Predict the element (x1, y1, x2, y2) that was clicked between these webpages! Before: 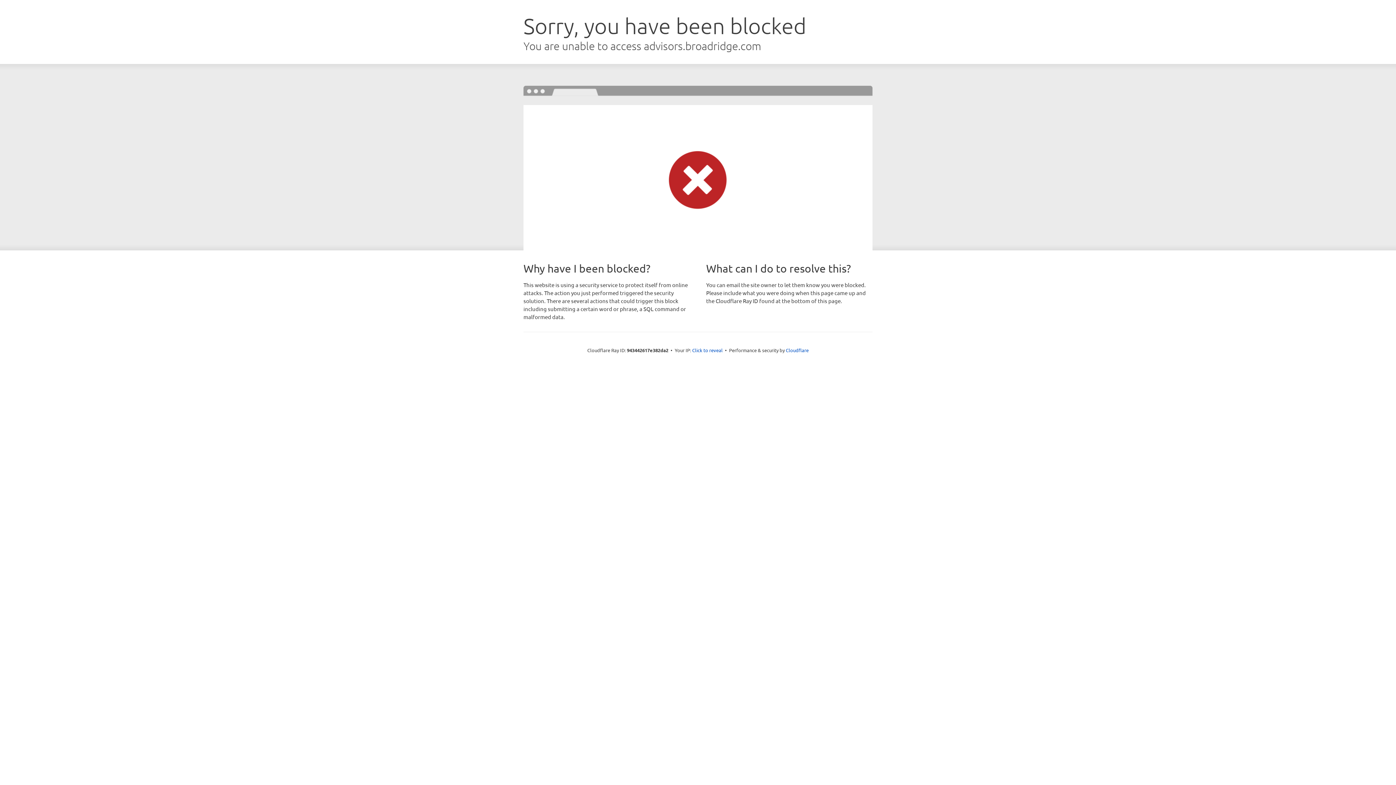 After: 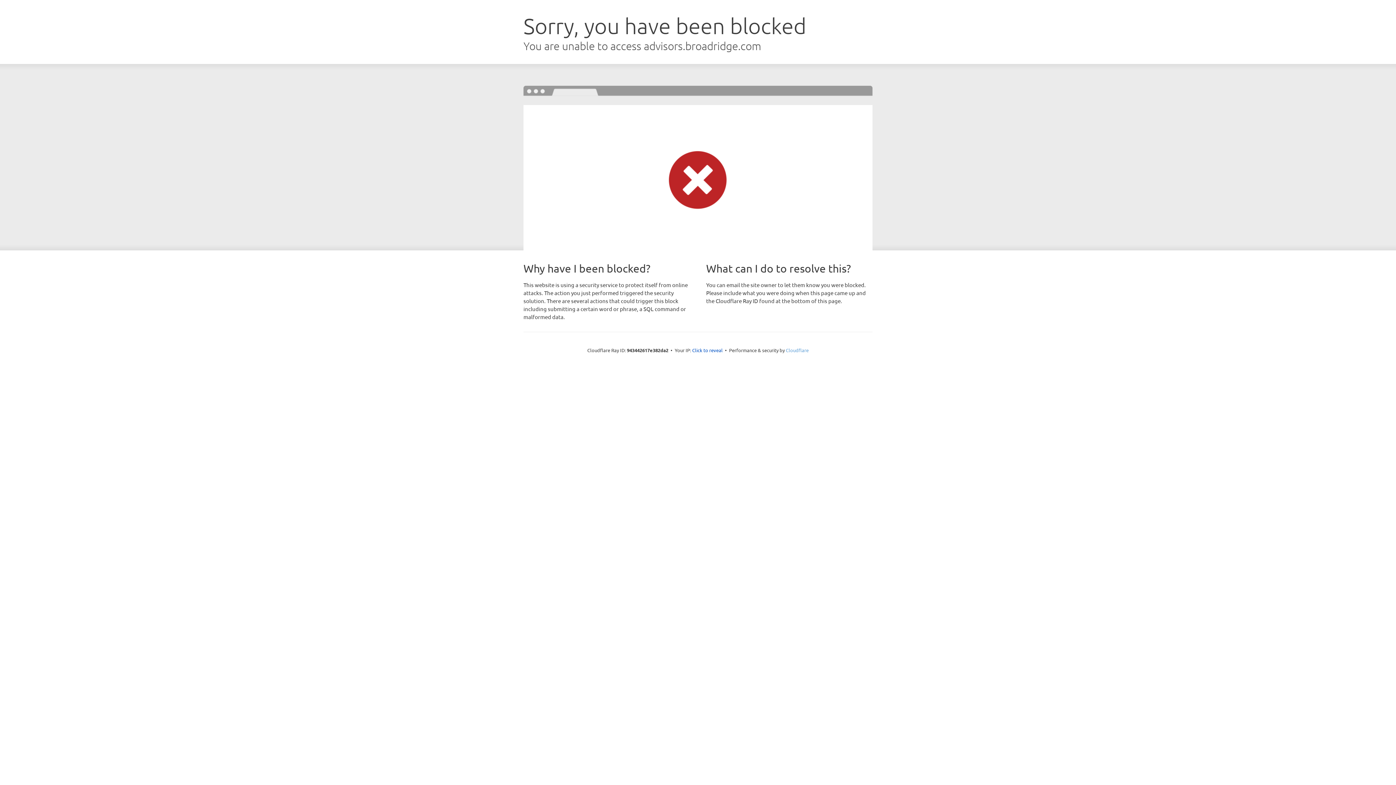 Action: label: Cloudflare bbox: (786, 347, 808, 353)